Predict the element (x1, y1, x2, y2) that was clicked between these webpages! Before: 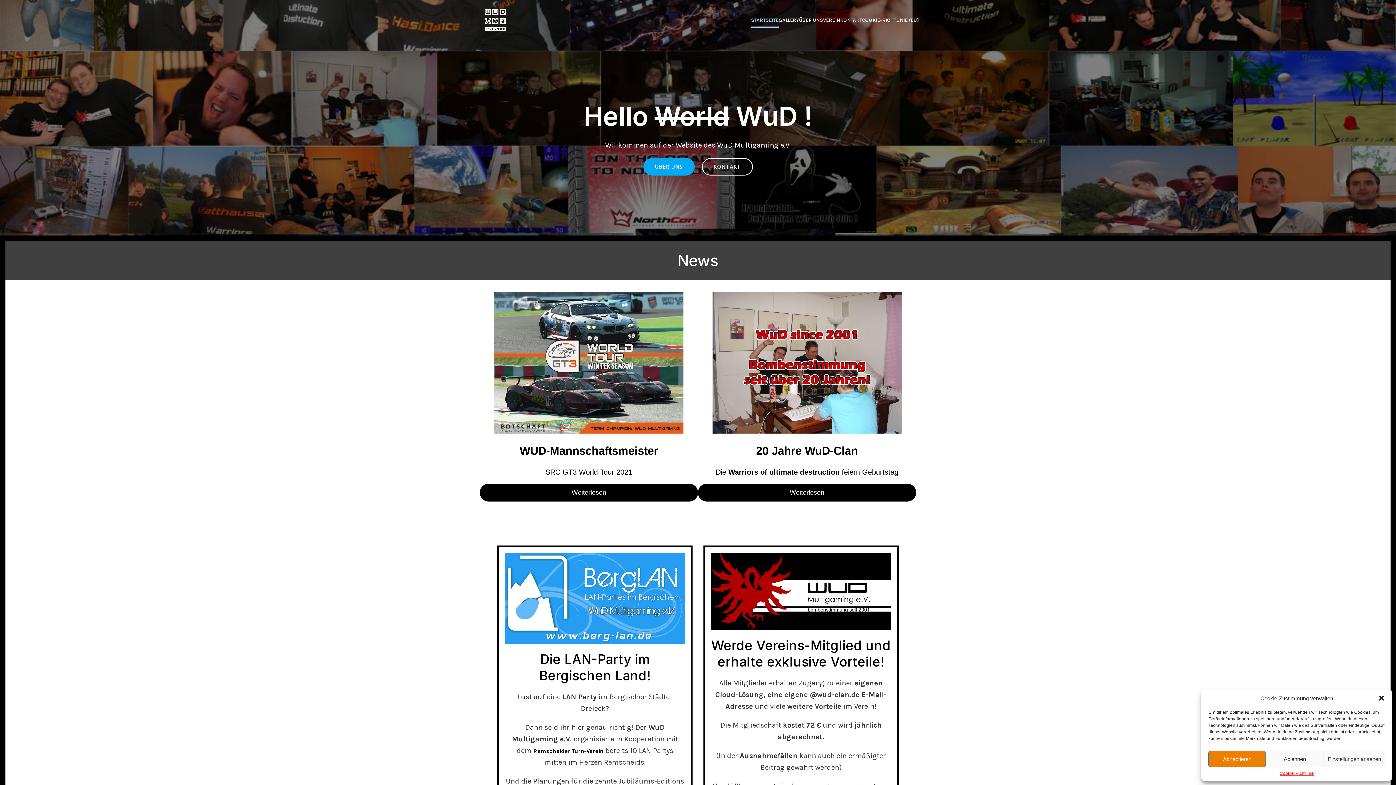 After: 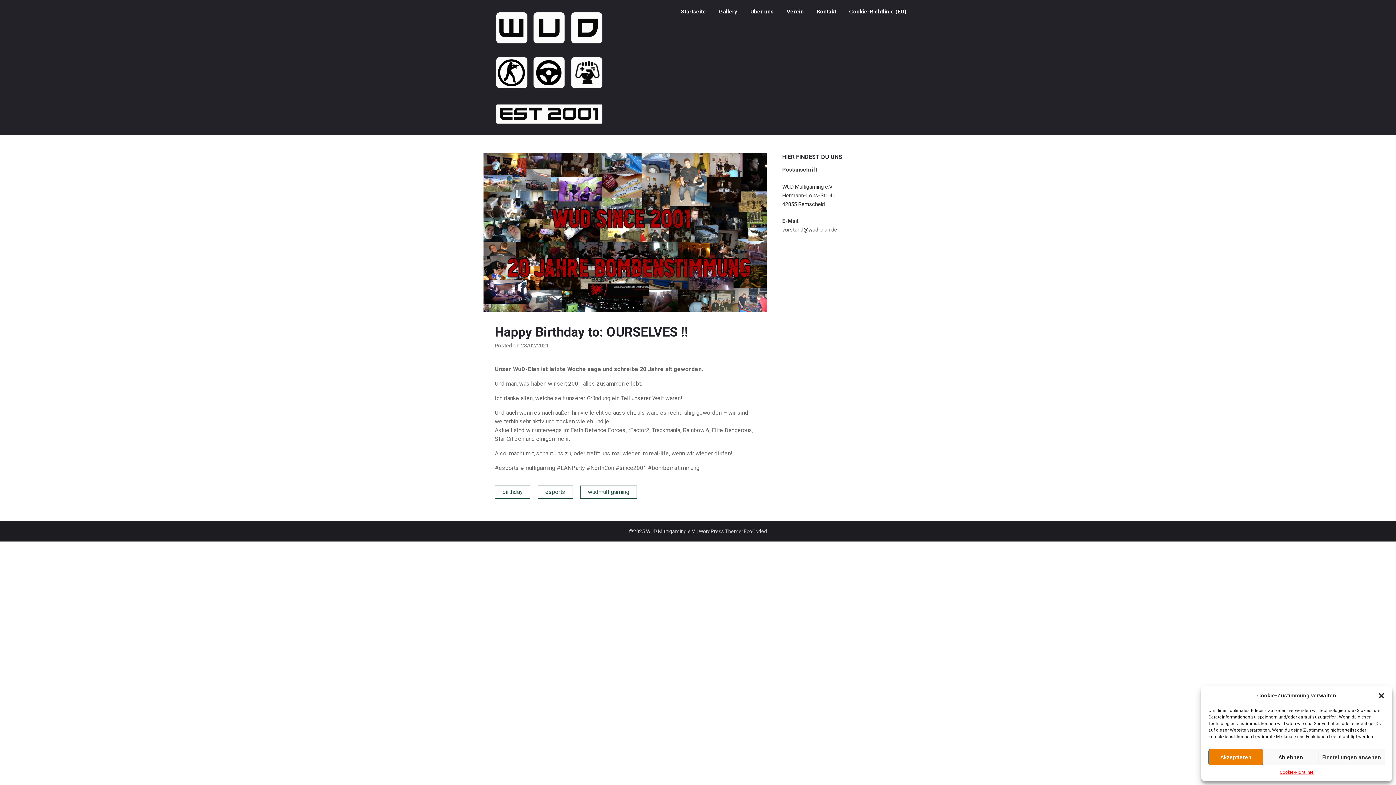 Action: bbox: (698, 483, 916, 501) label: Weiterlesen